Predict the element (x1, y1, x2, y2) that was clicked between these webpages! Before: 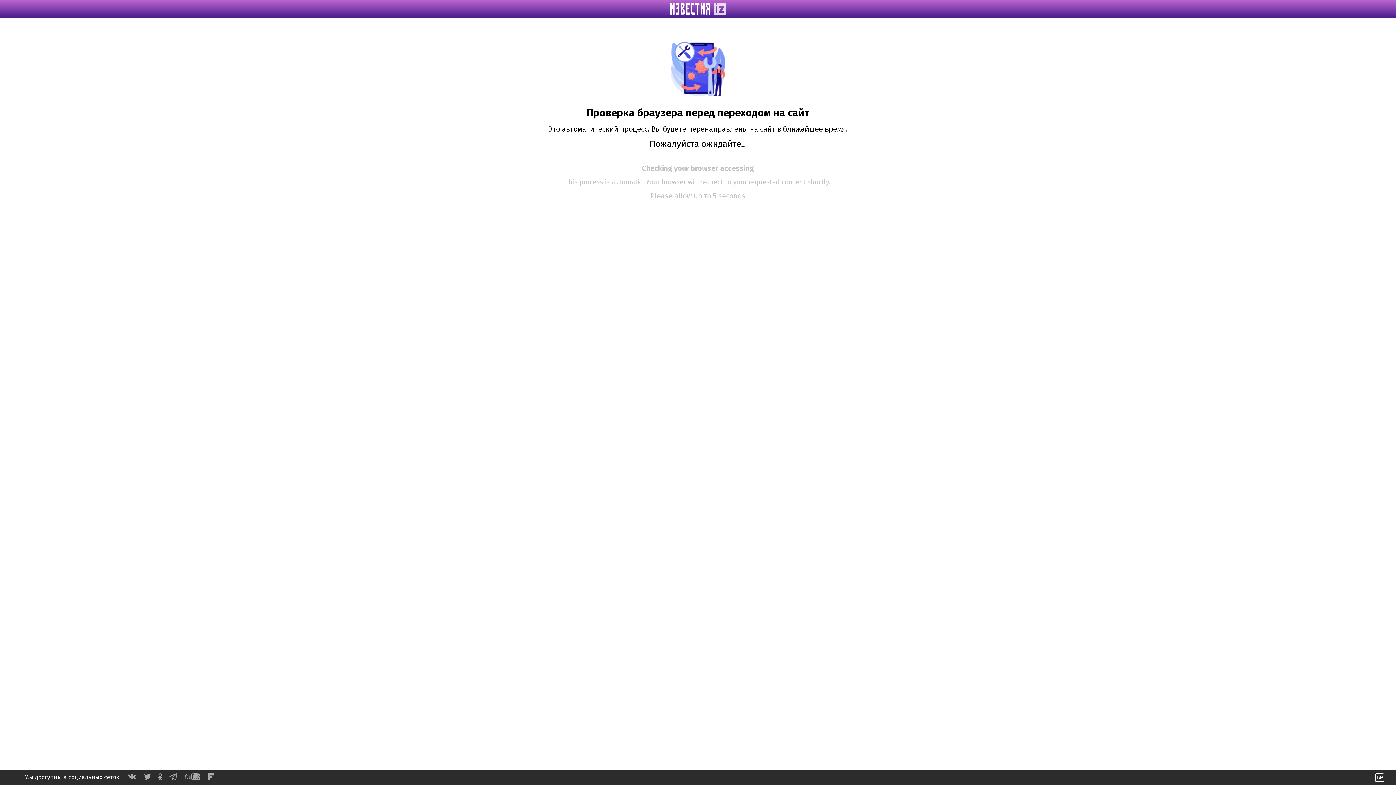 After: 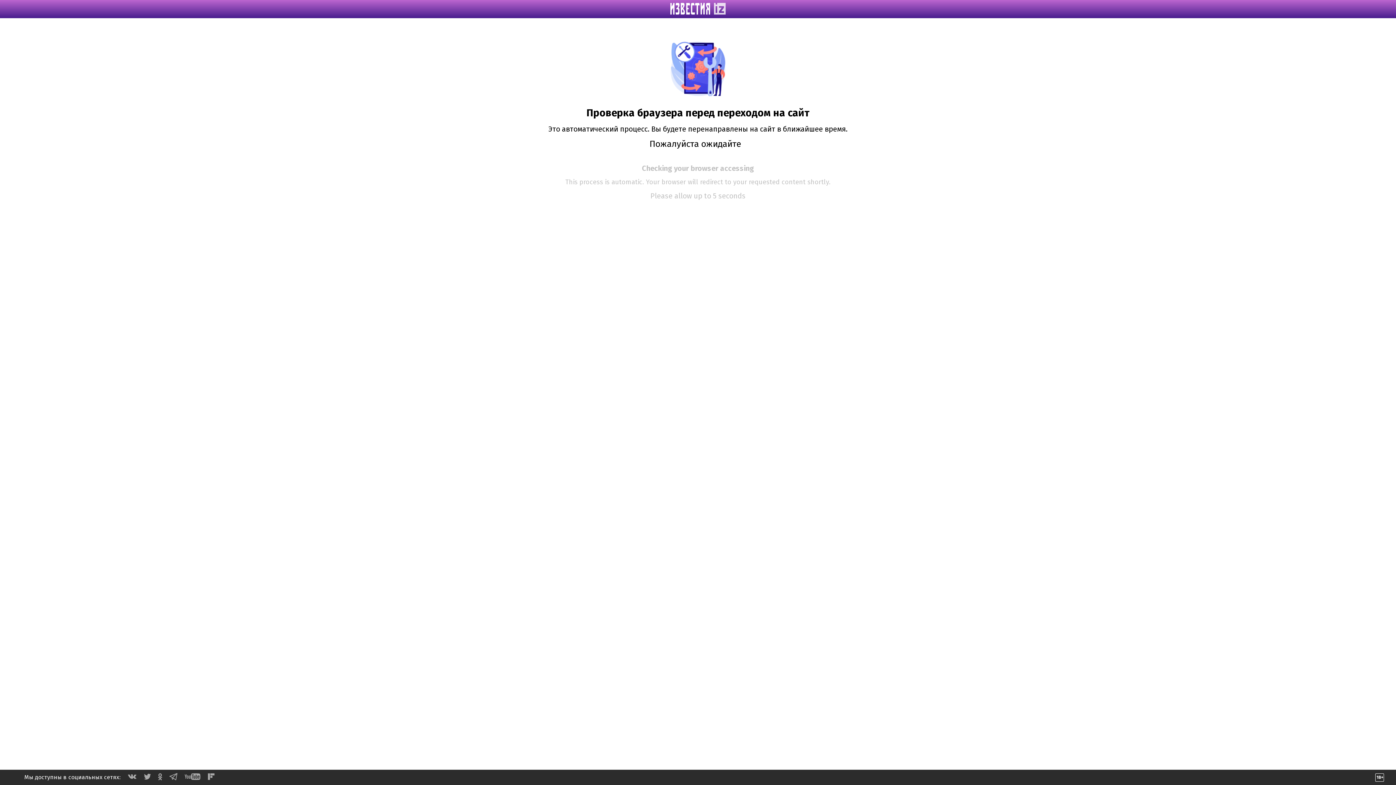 Action: bbox: (169, 775, 177, 782)